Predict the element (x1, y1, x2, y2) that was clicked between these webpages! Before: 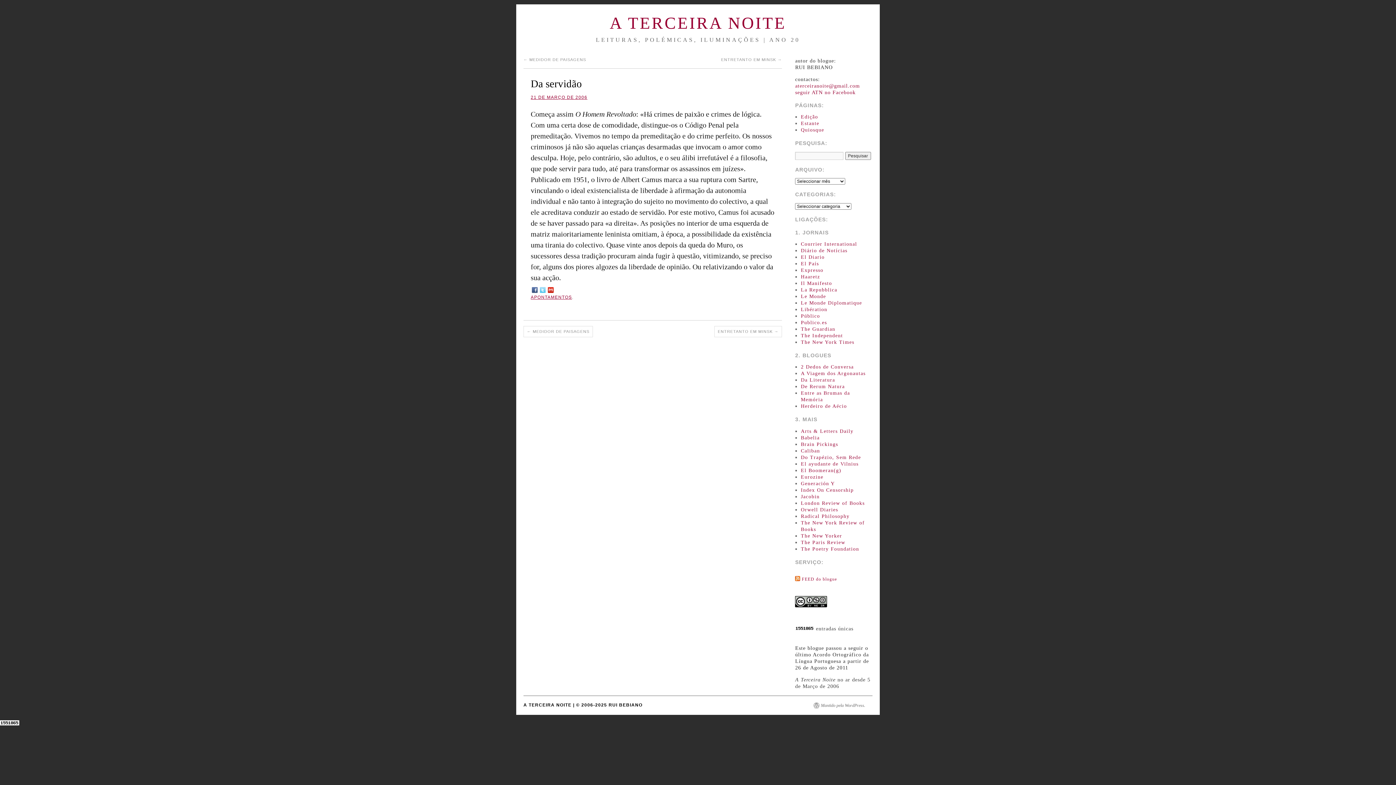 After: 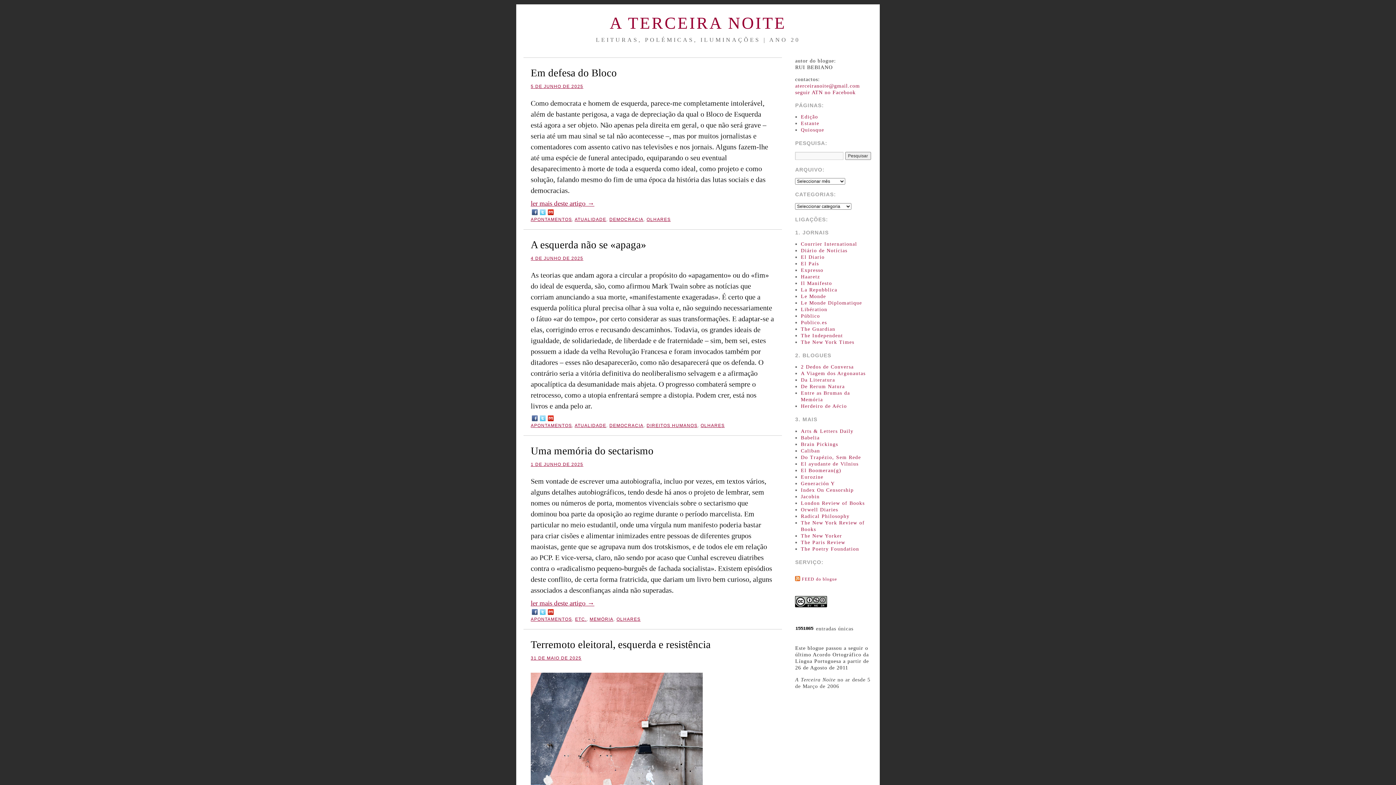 Action: label: A TERCEIRA NOITE bbox: (609, 13, 786, 32)